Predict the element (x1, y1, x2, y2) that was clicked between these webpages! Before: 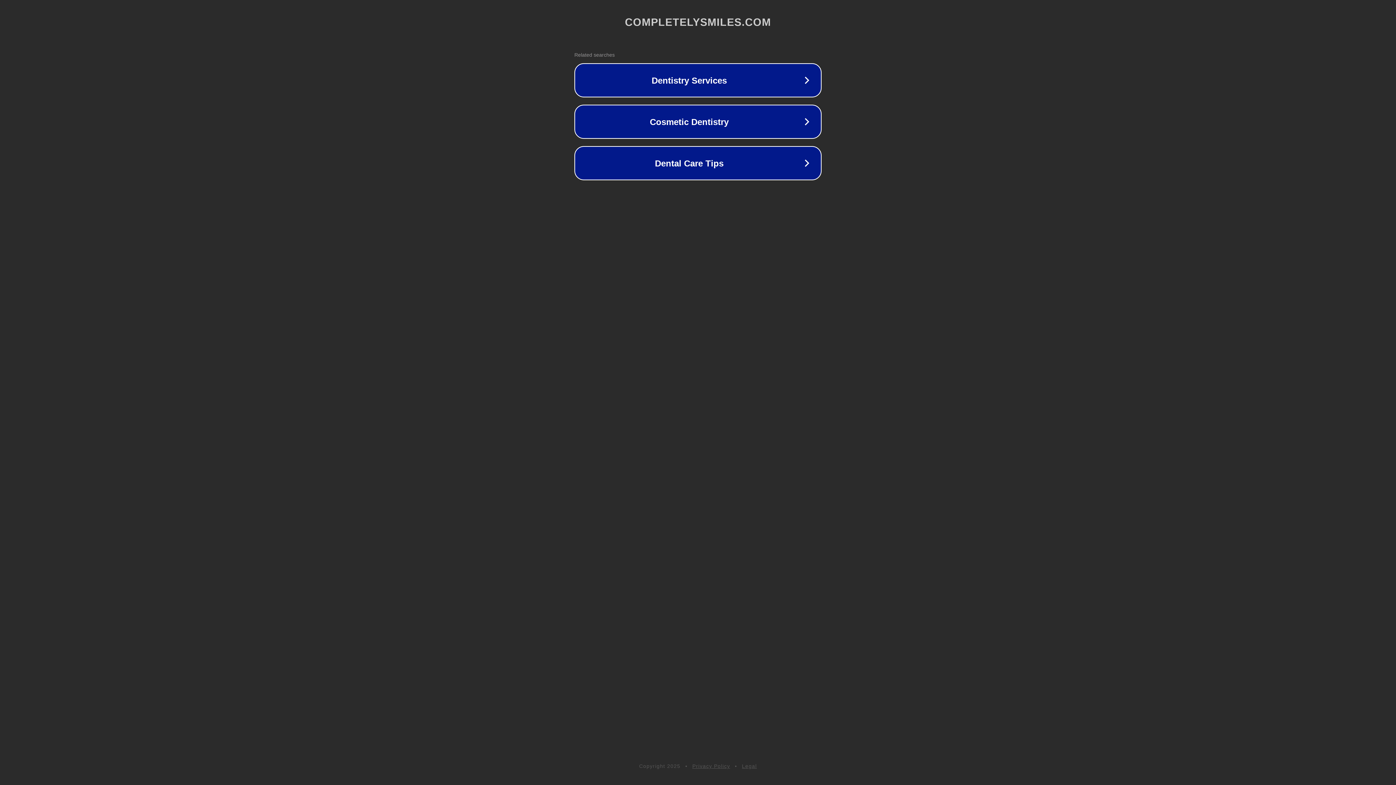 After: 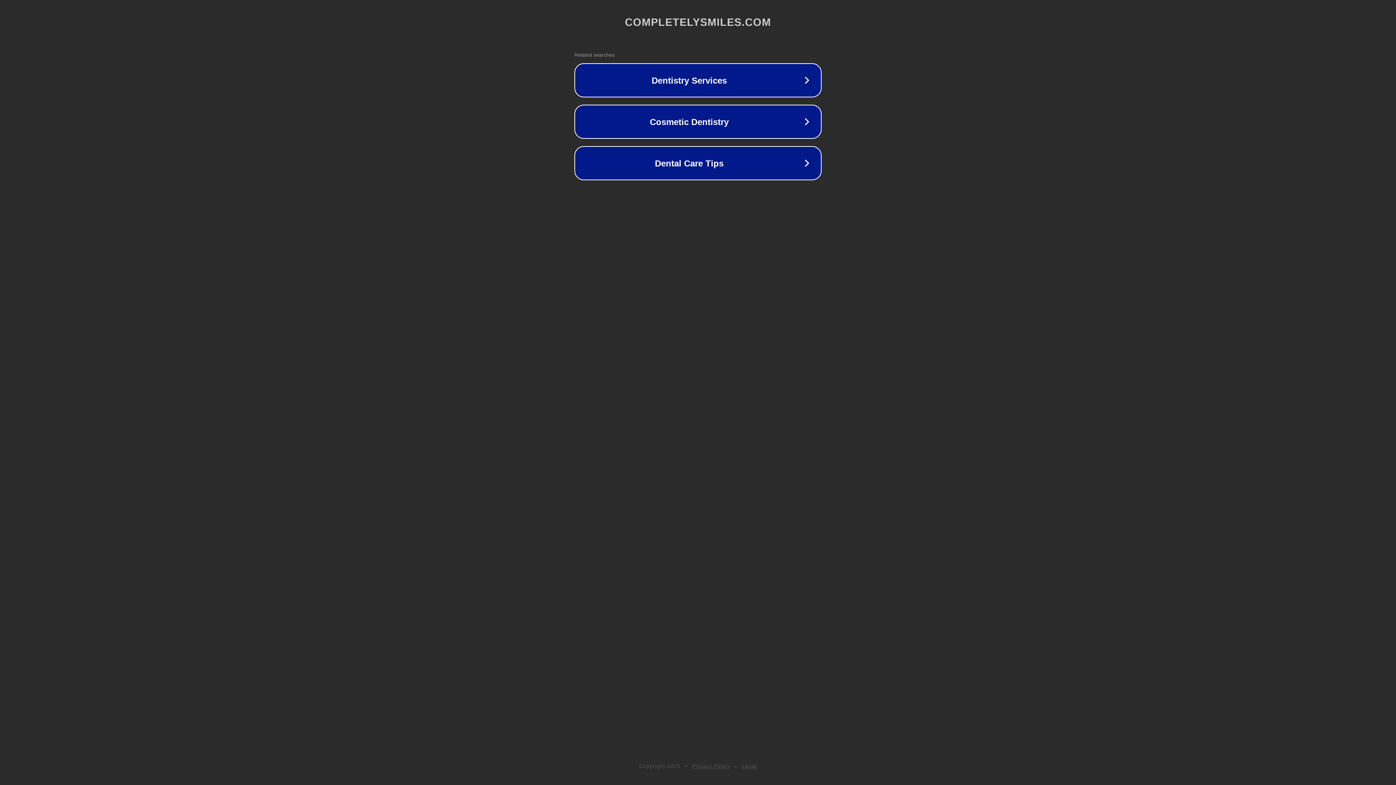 Action: label: Legal bbox: (742, 763, 757, 769)